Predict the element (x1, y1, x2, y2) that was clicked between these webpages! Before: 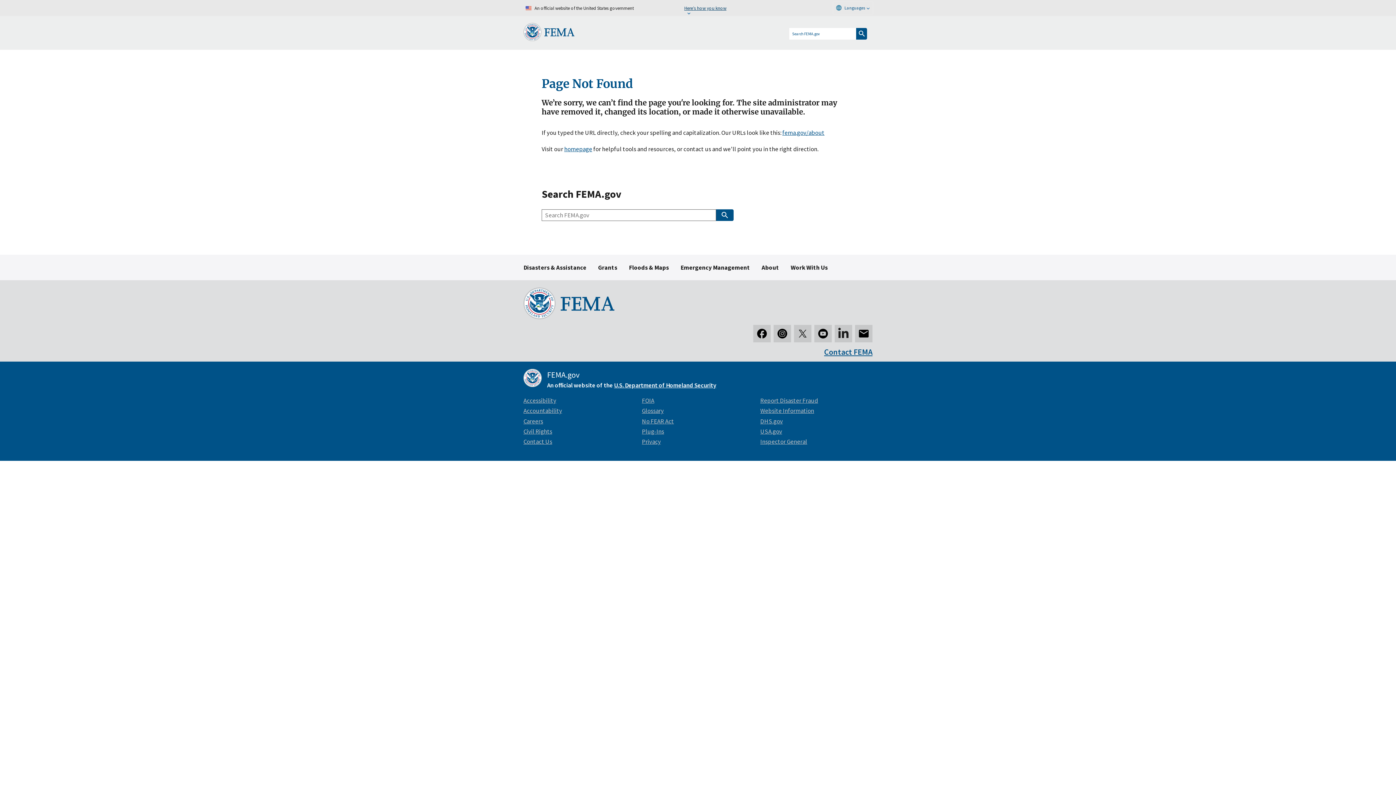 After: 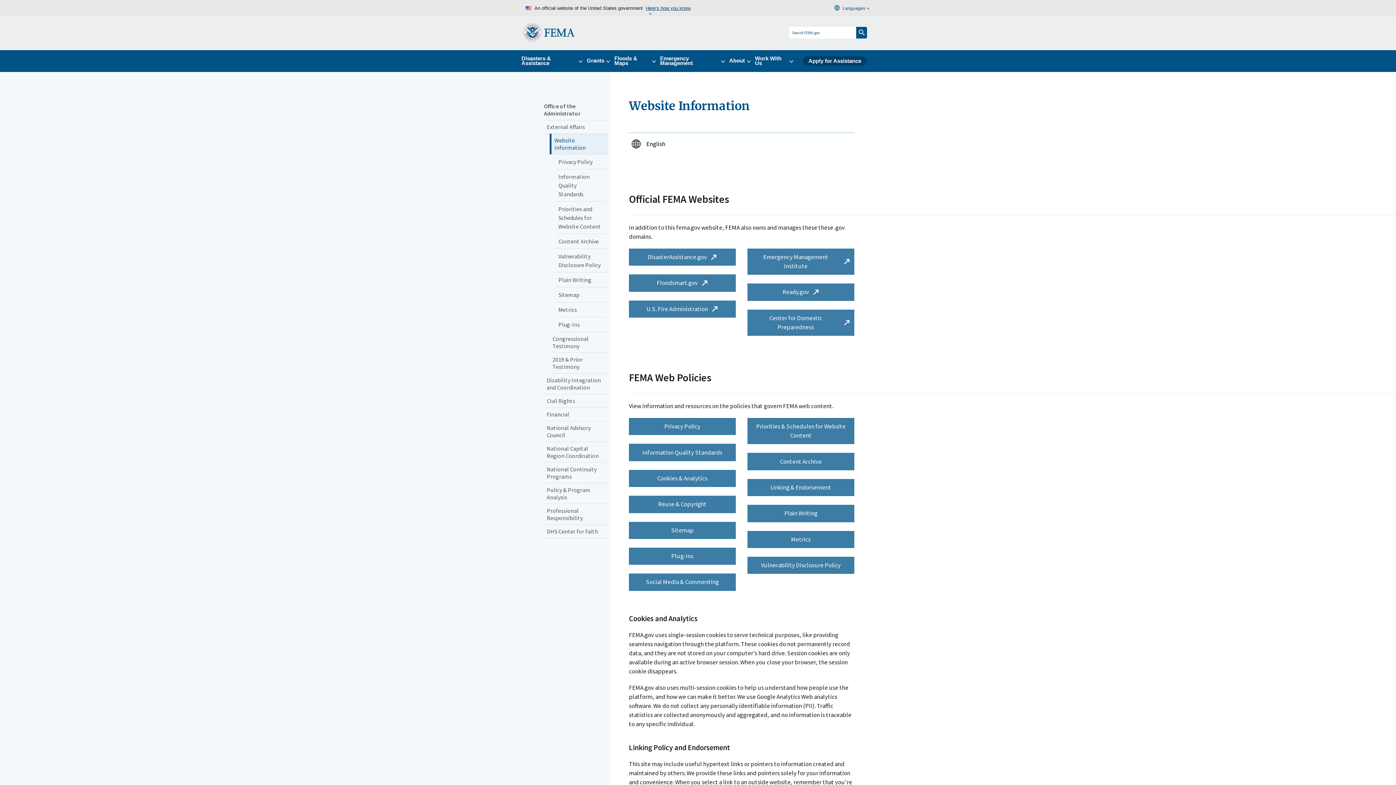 Action: label: Website Information bbox: (760, 407, 814, 415)